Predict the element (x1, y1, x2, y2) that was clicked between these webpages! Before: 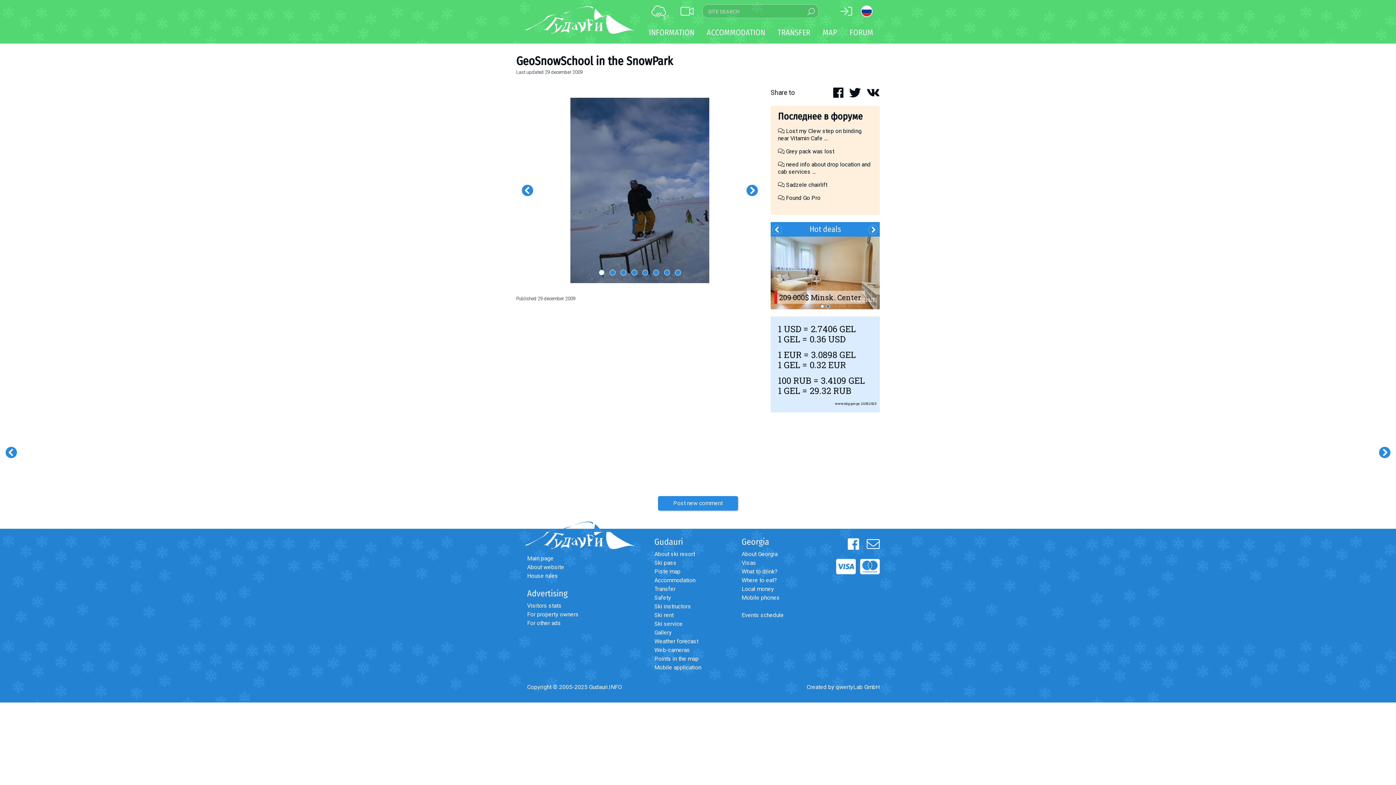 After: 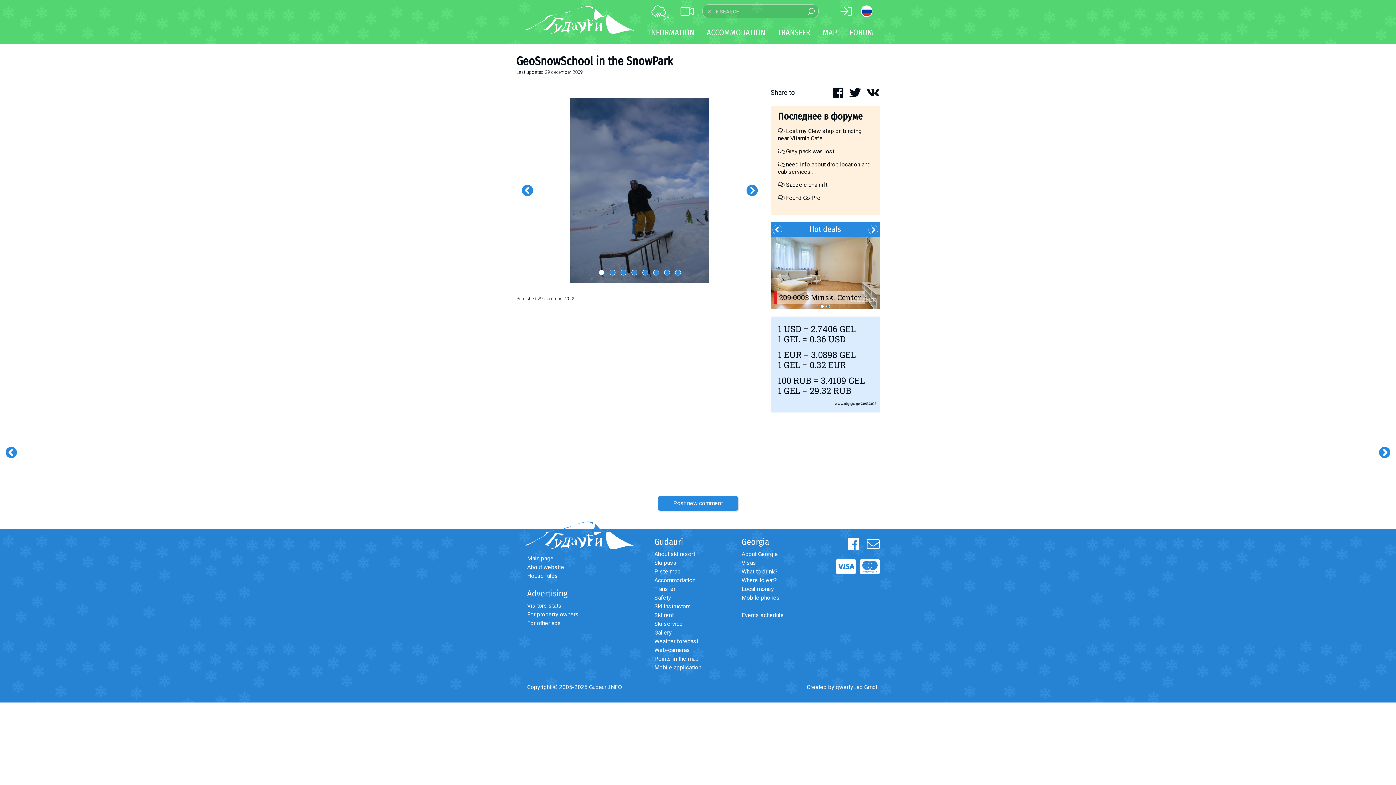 Action: label: 1 bbox: (598, 269, 604, 275)